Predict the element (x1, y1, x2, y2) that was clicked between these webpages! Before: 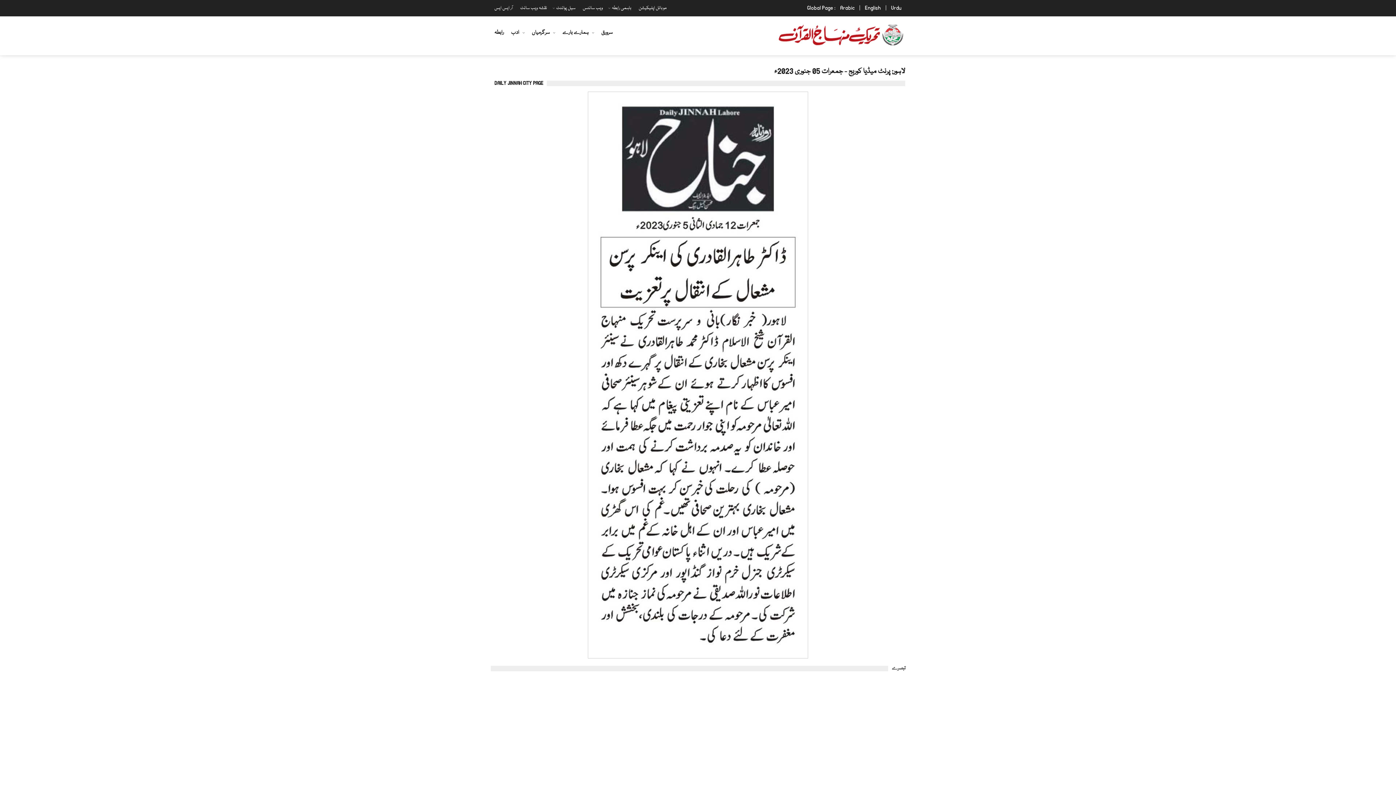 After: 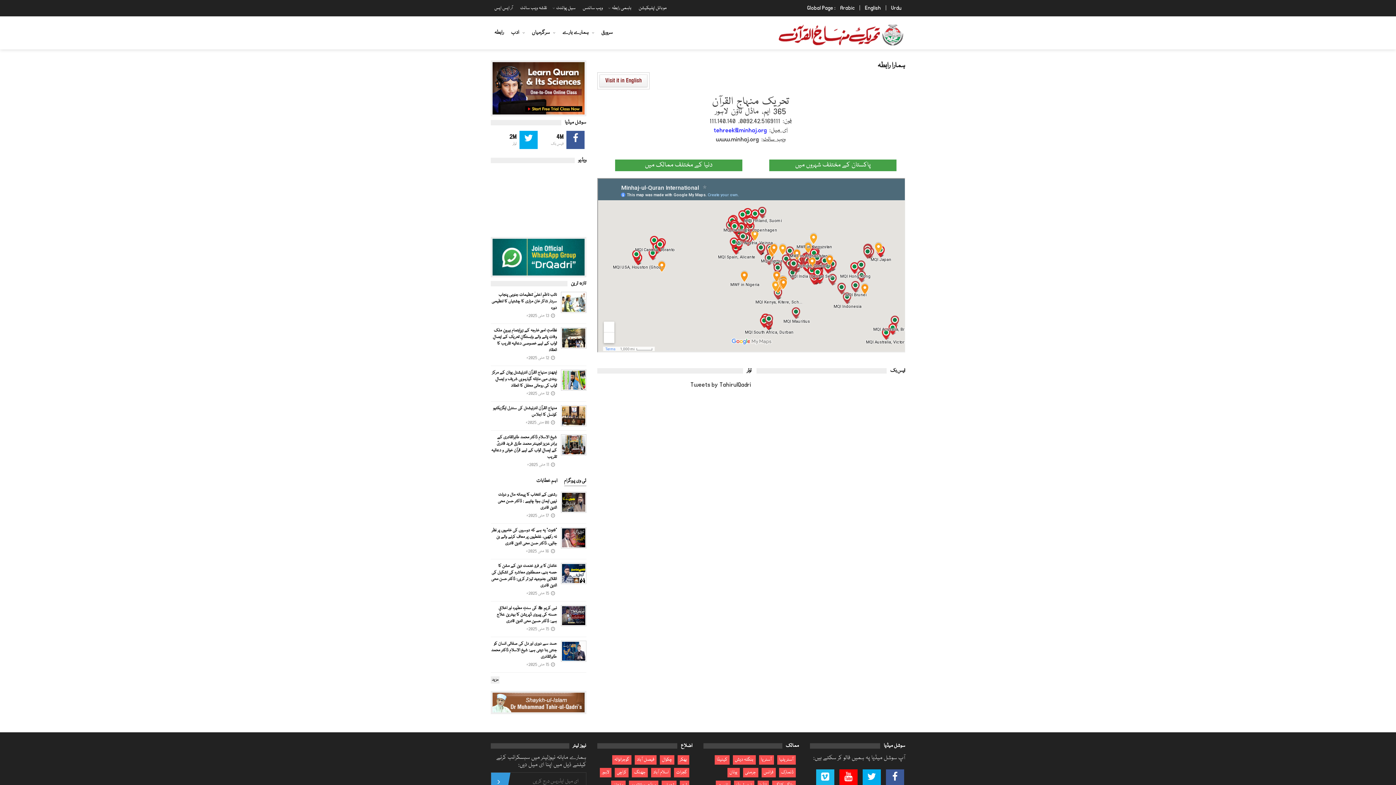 Action: bbox: (490, 23, 507, 42) label: رابطہ